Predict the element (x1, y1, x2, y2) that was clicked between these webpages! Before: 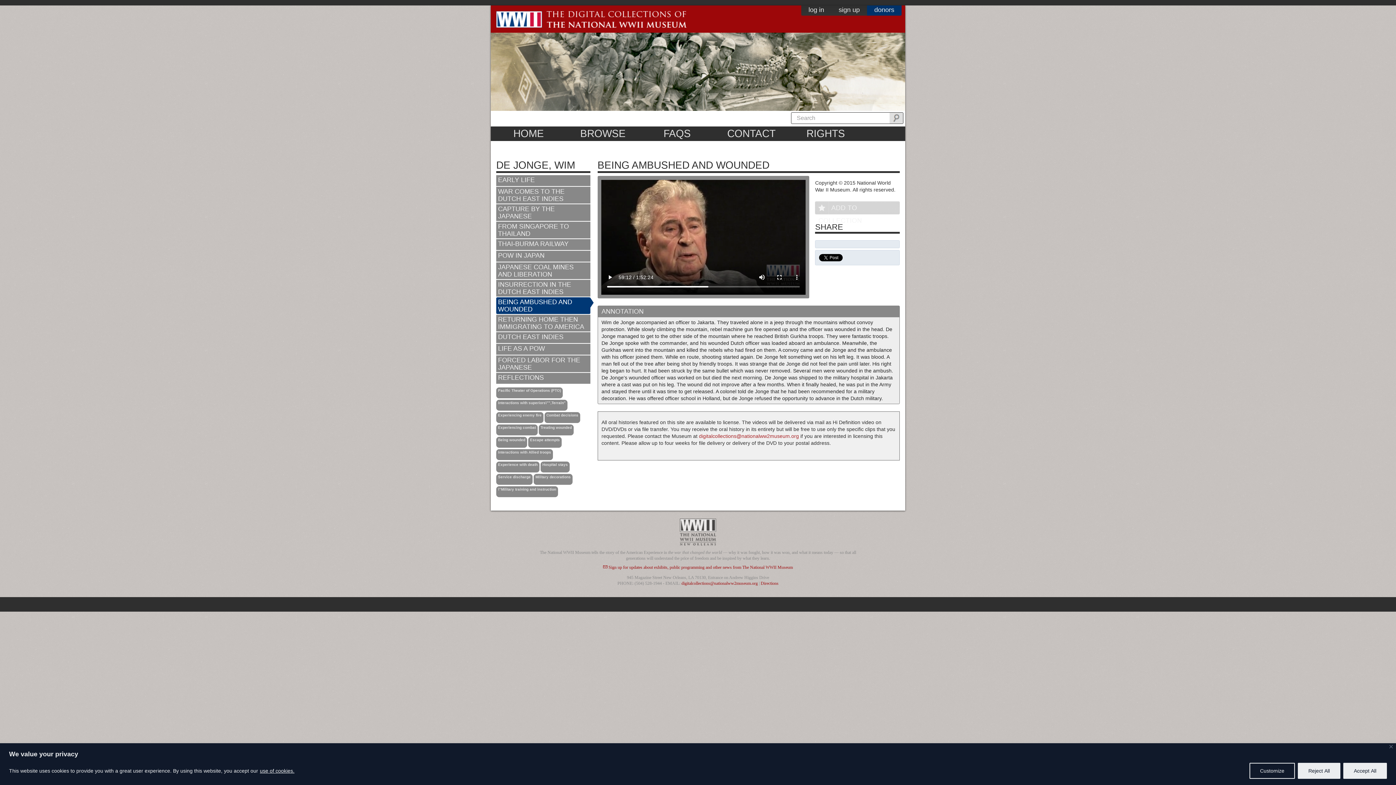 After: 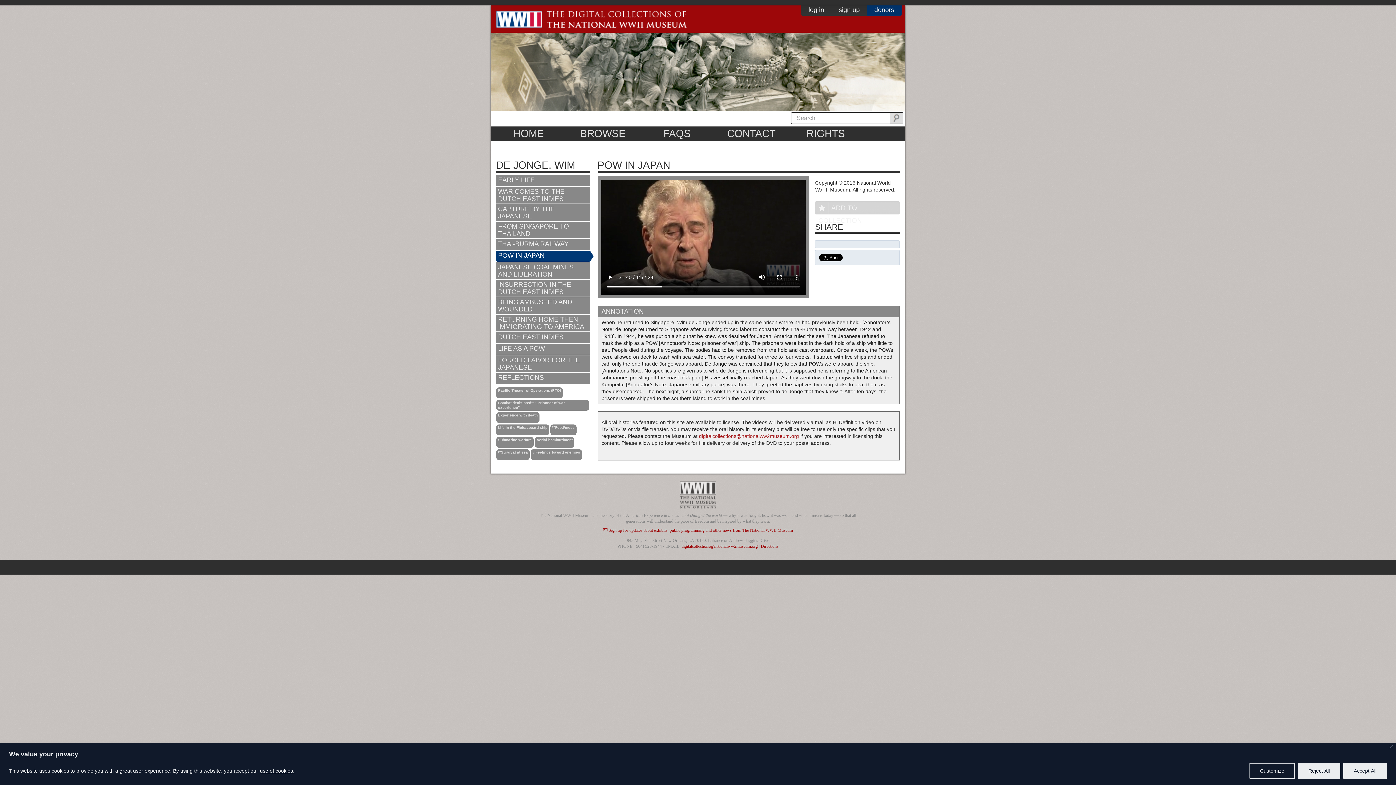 Action: bbox: (496, 250, 590, 261) label: POW IN JAPAN